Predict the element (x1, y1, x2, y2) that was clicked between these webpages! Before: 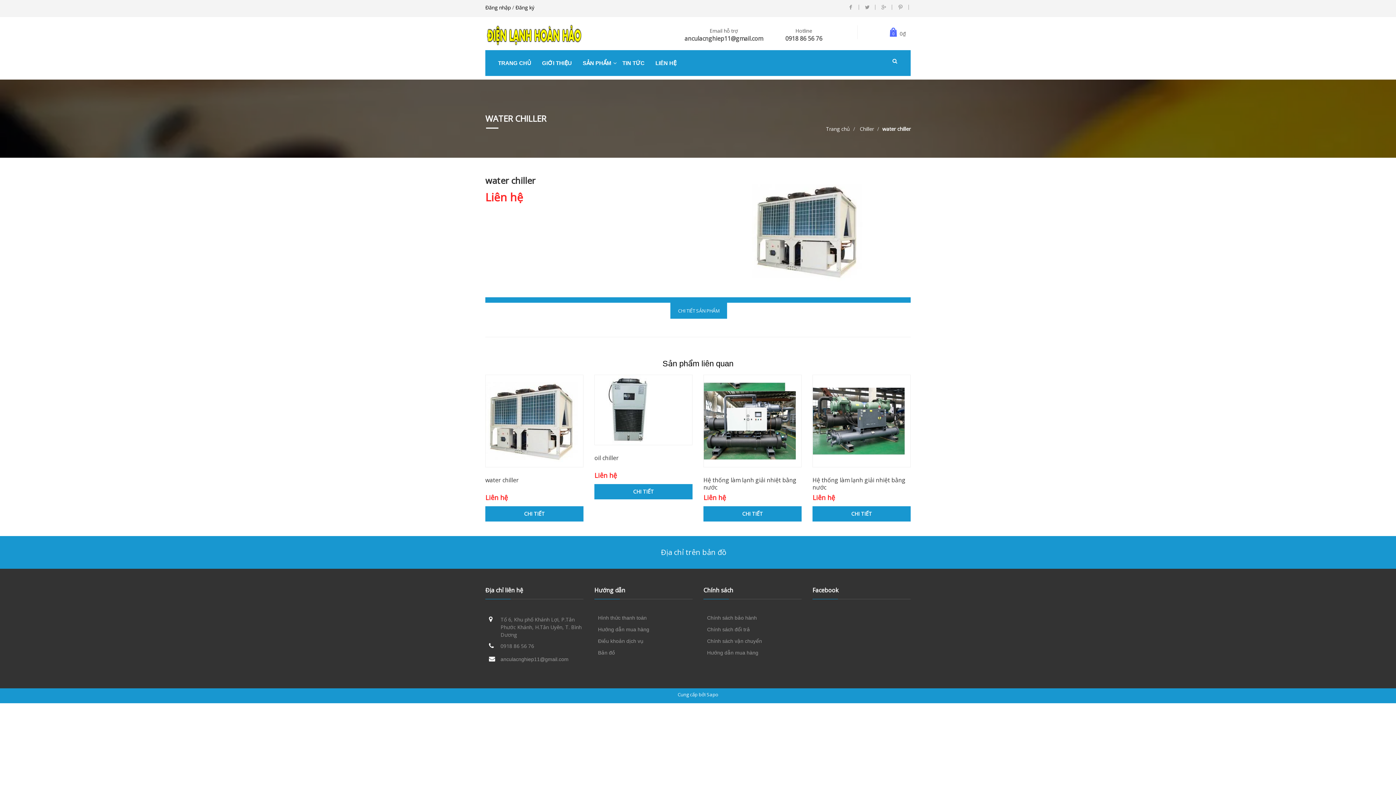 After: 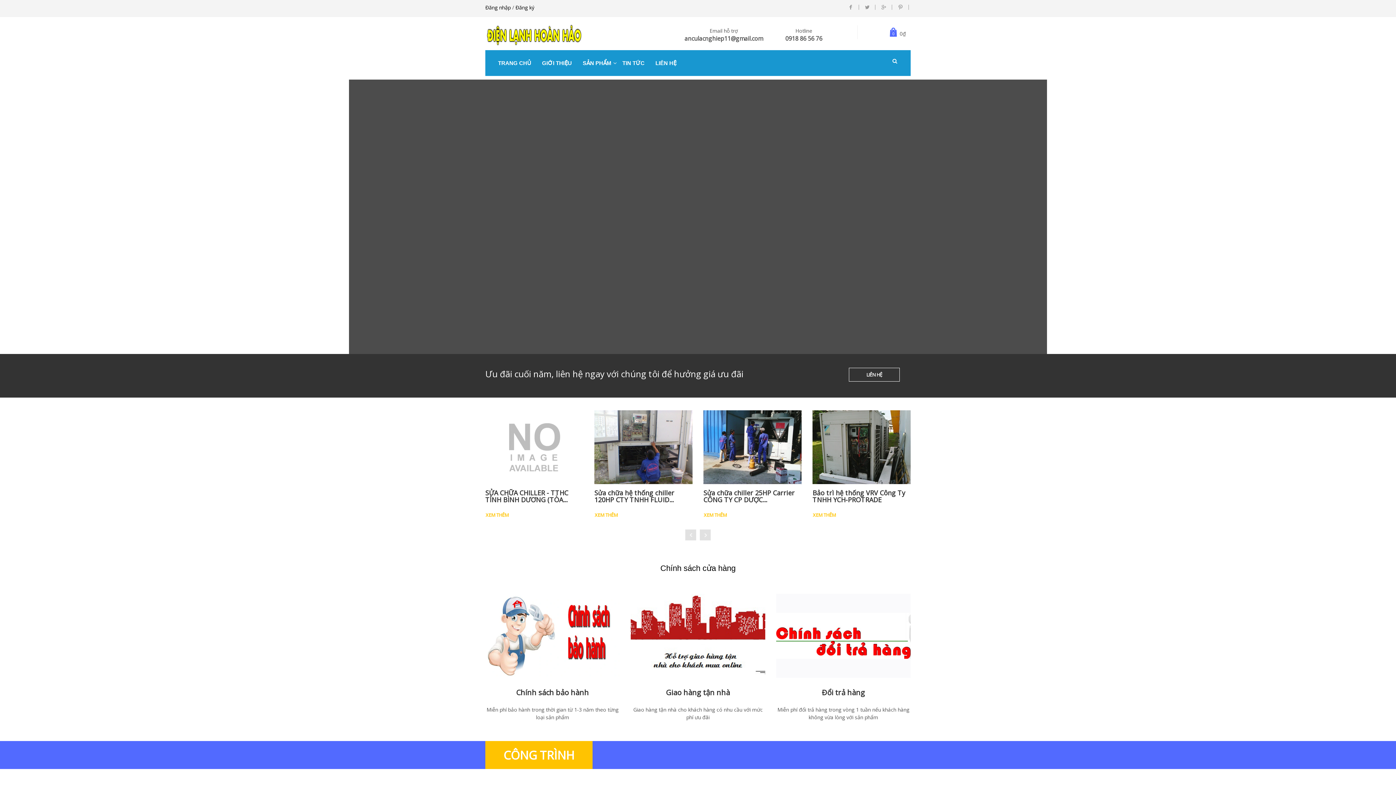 Action: bbox: (485, 29, 583, 36)